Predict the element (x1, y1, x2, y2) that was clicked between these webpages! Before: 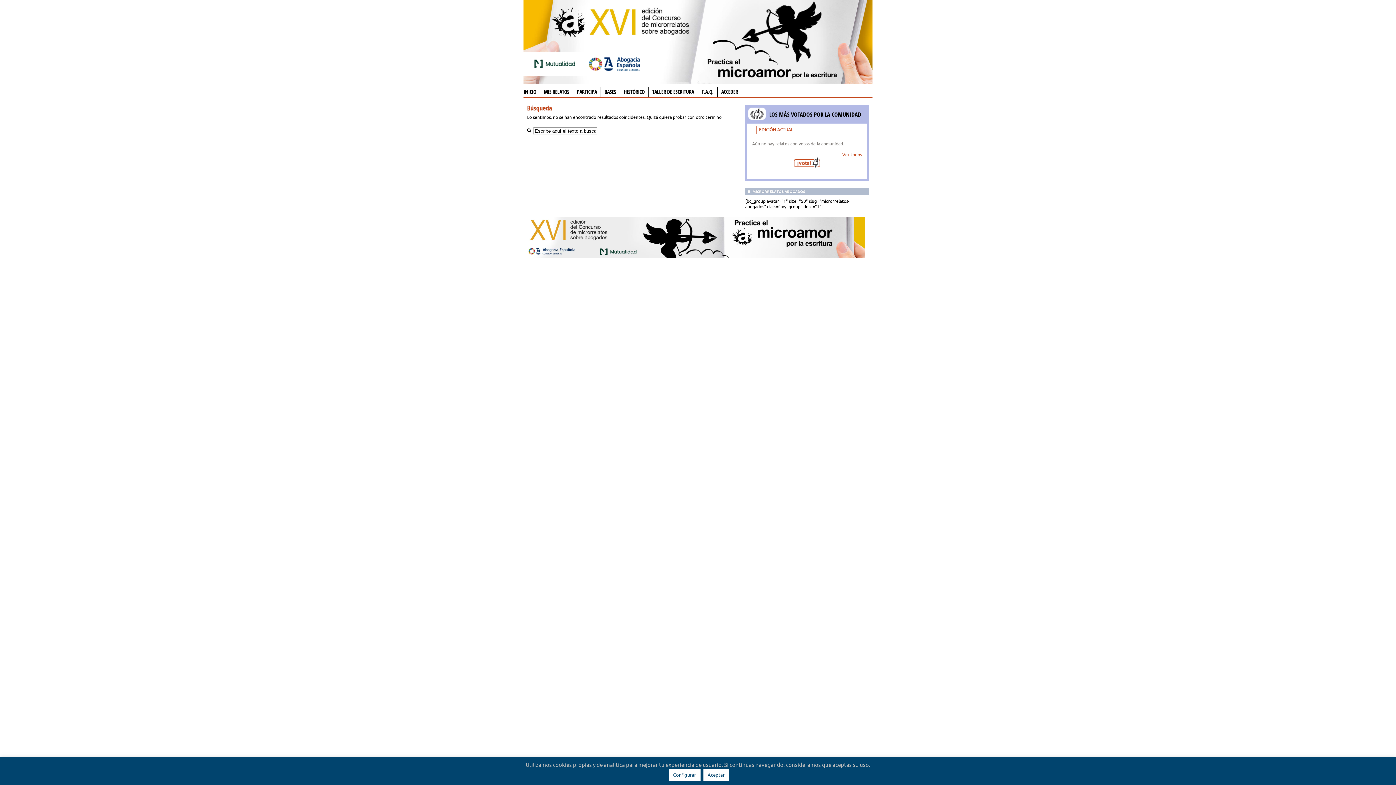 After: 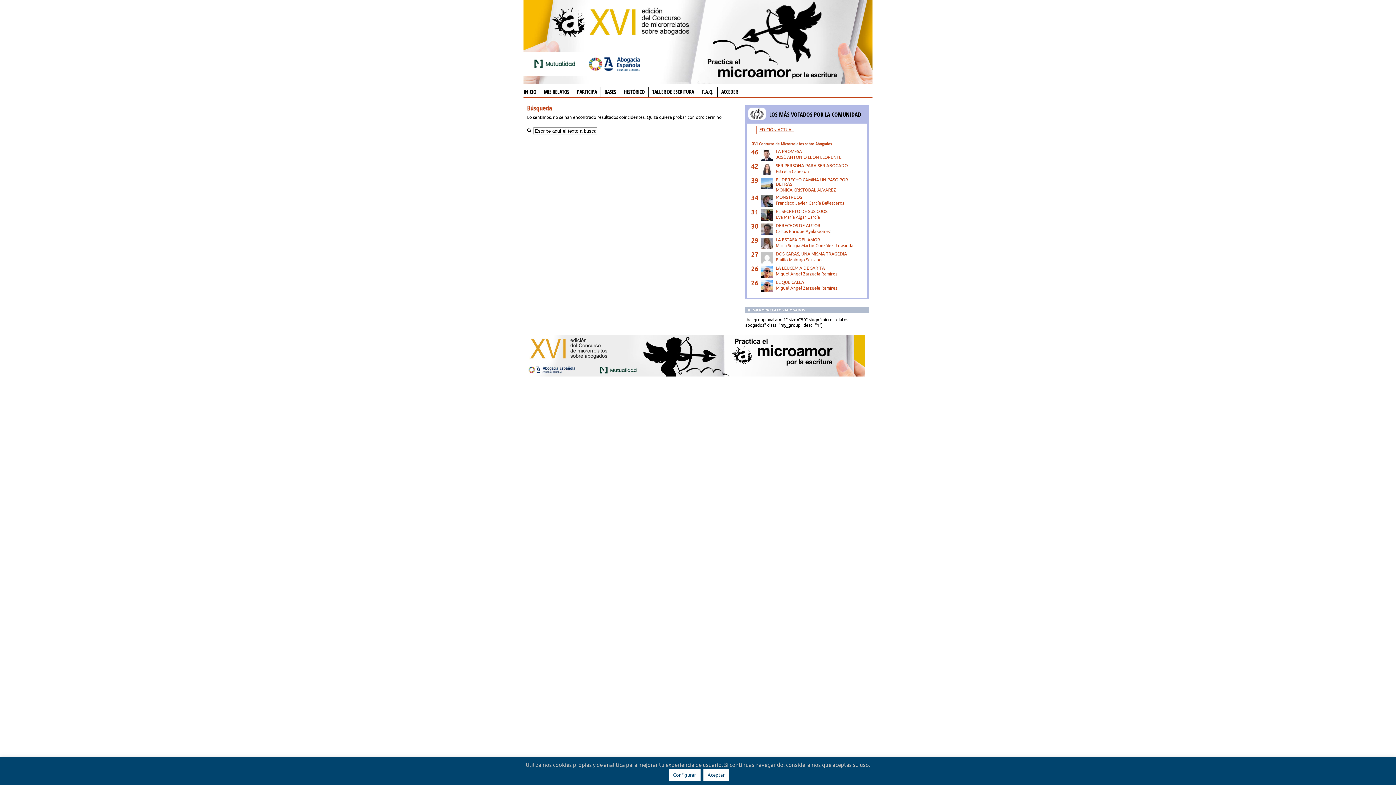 Action: bbox: (756, 125, 796, 133) label: EDICIÓN ACTUAL